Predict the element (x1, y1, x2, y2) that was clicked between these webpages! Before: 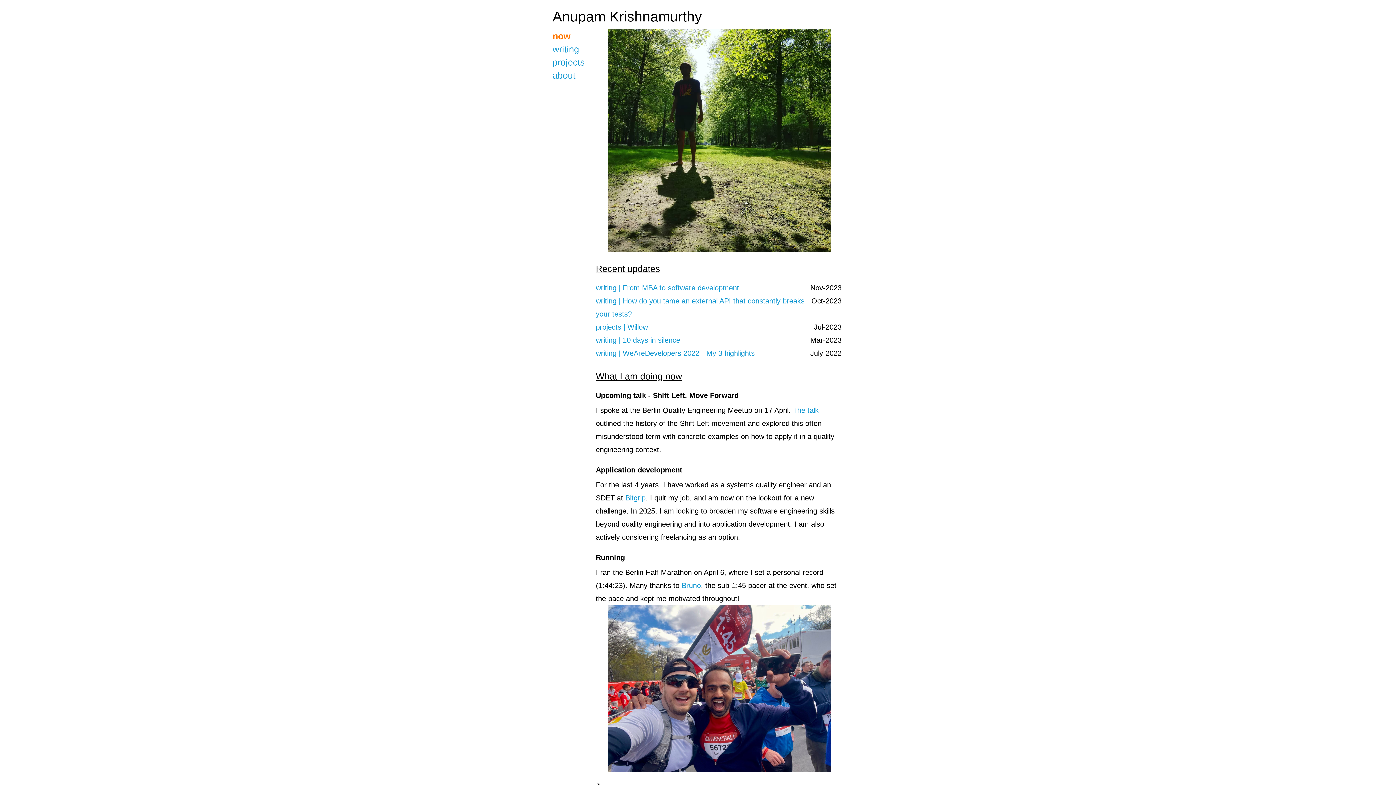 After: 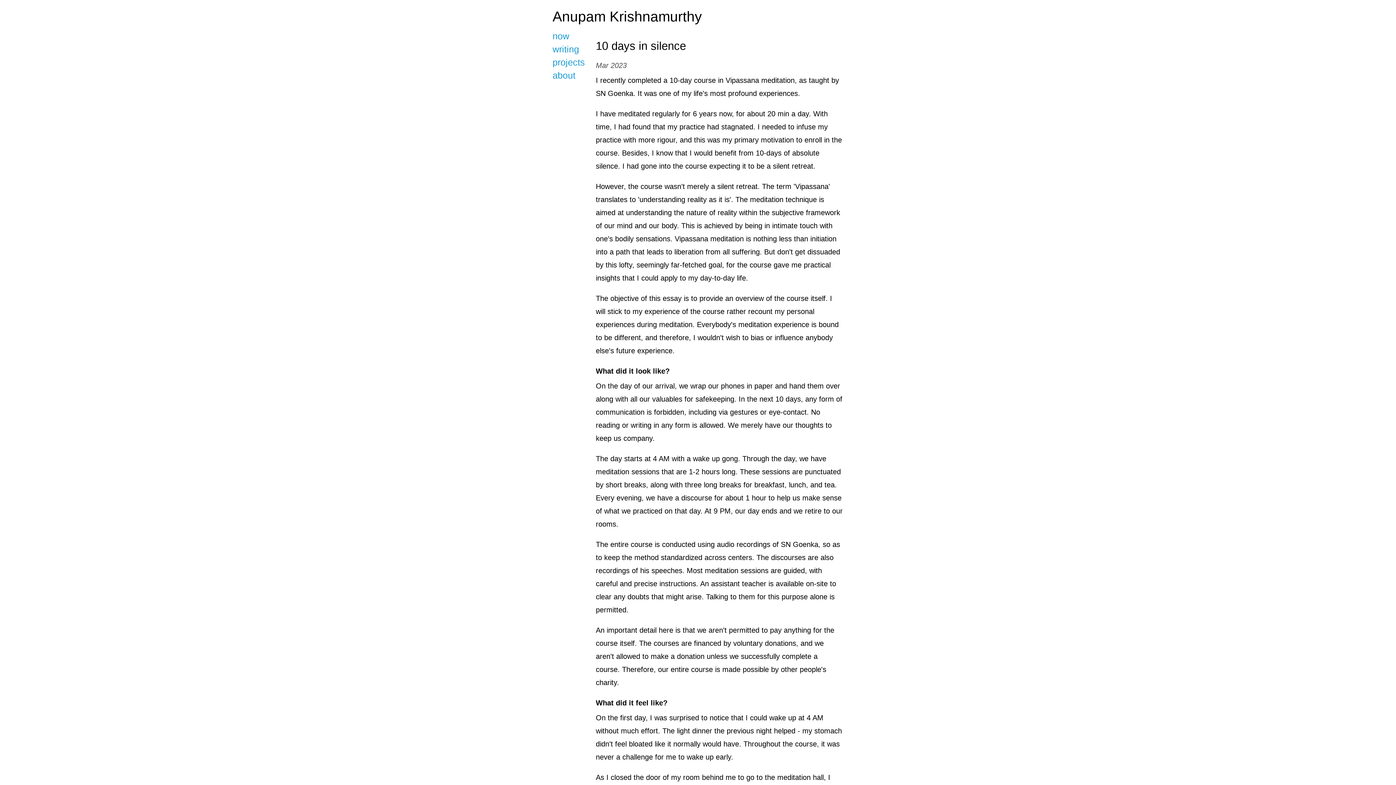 Action: label: writing | 10 days in silence bbox: (596, 336, 680, 344)